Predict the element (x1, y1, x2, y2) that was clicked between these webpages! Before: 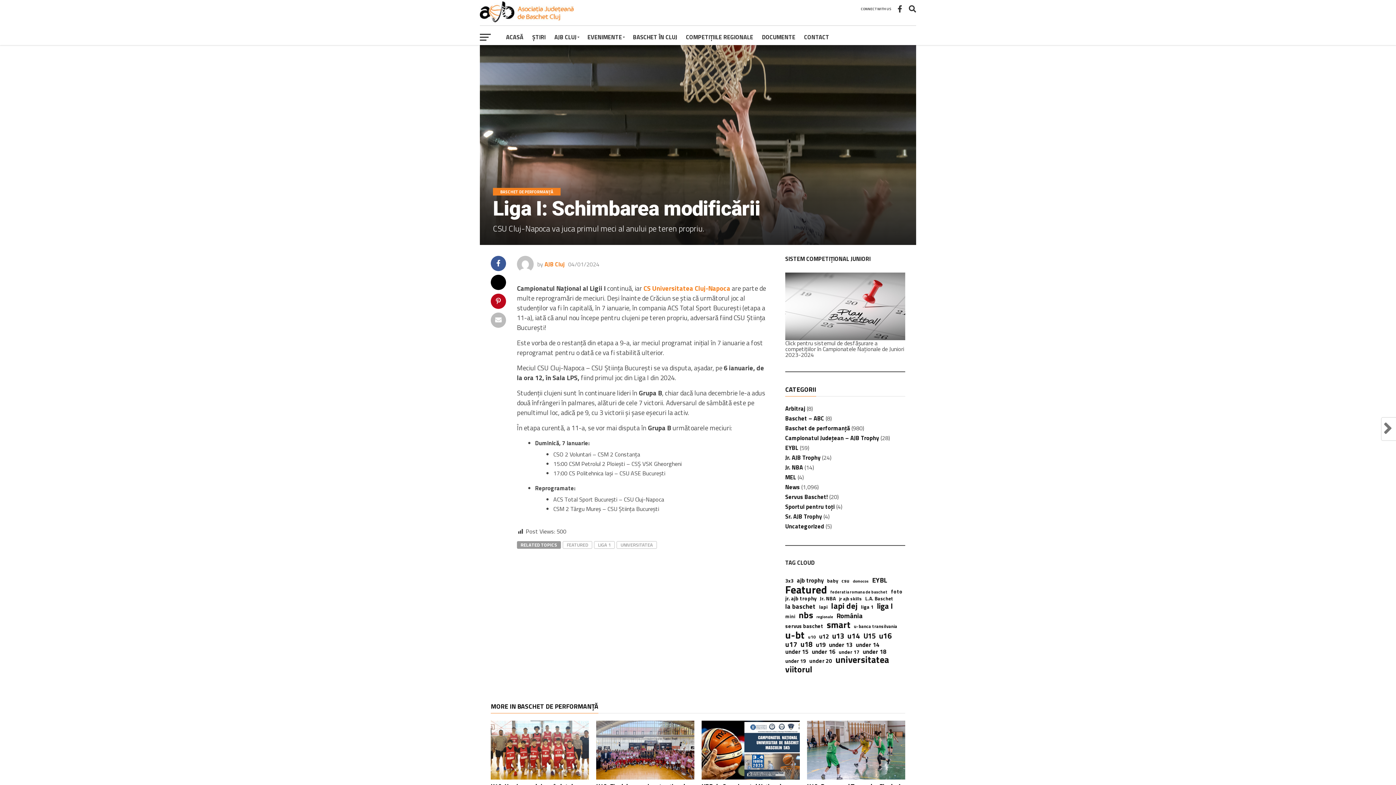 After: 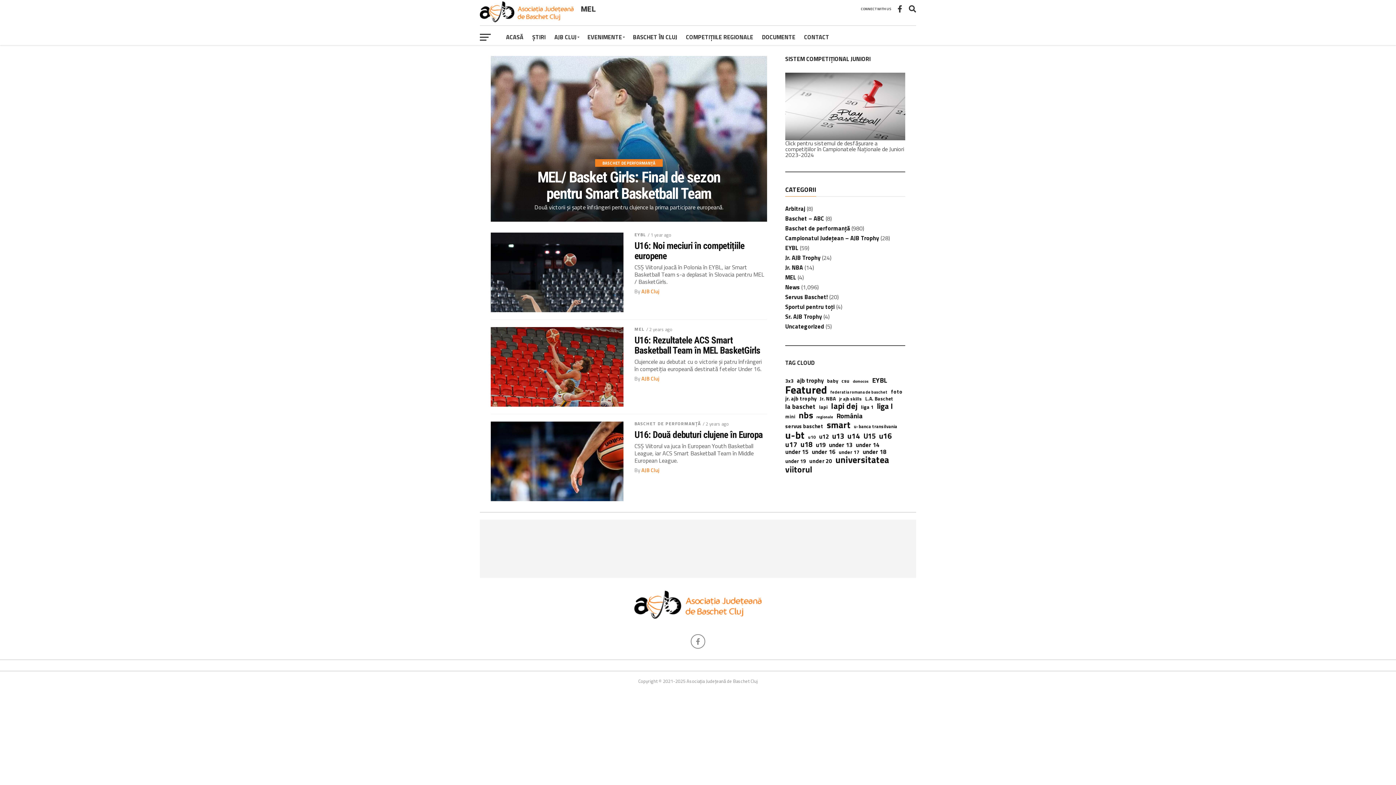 Action: label: MEL bbox: (785, 473, 796, 481)